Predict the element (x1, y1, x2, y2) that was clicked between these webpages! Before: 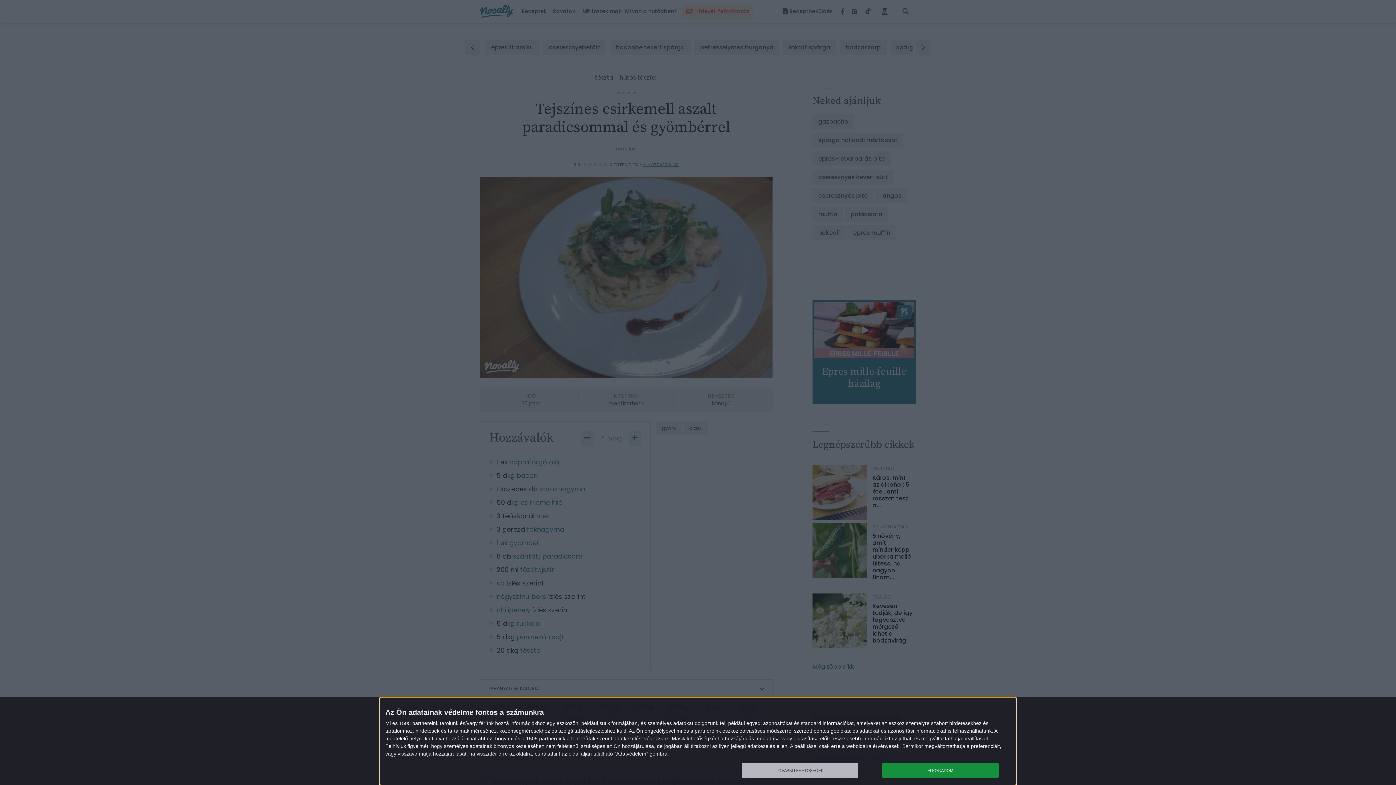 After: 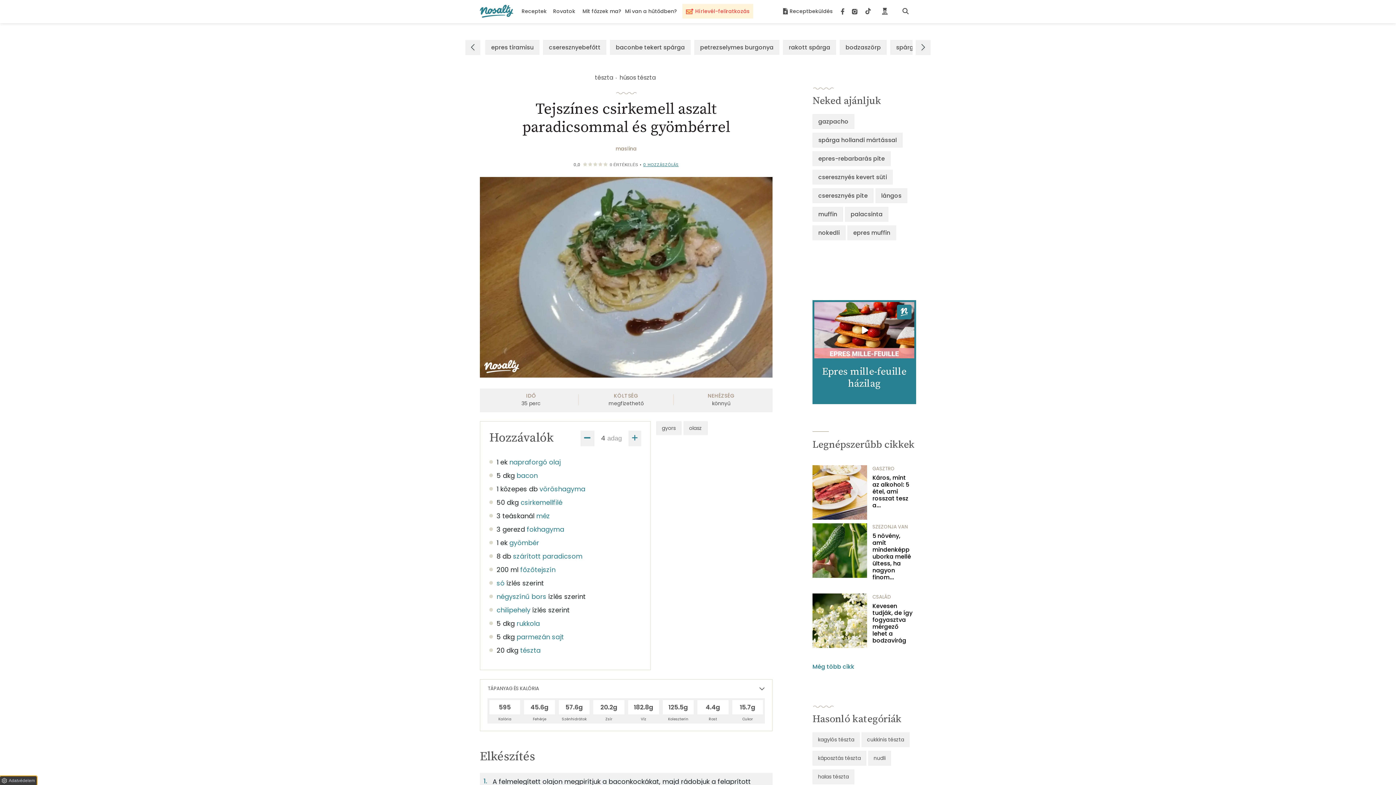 Action: bbox: (882, 763, 998, 778) label: ELFOGADOM